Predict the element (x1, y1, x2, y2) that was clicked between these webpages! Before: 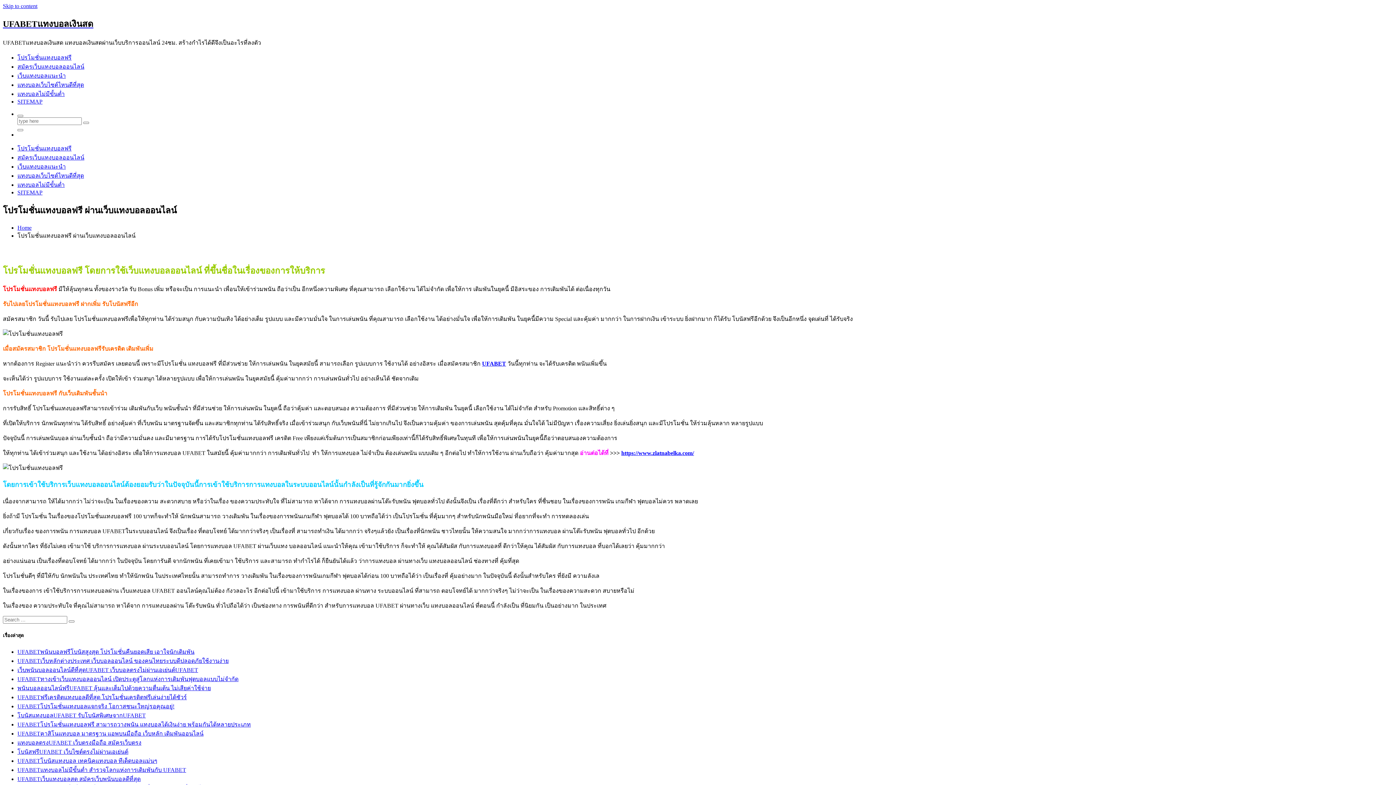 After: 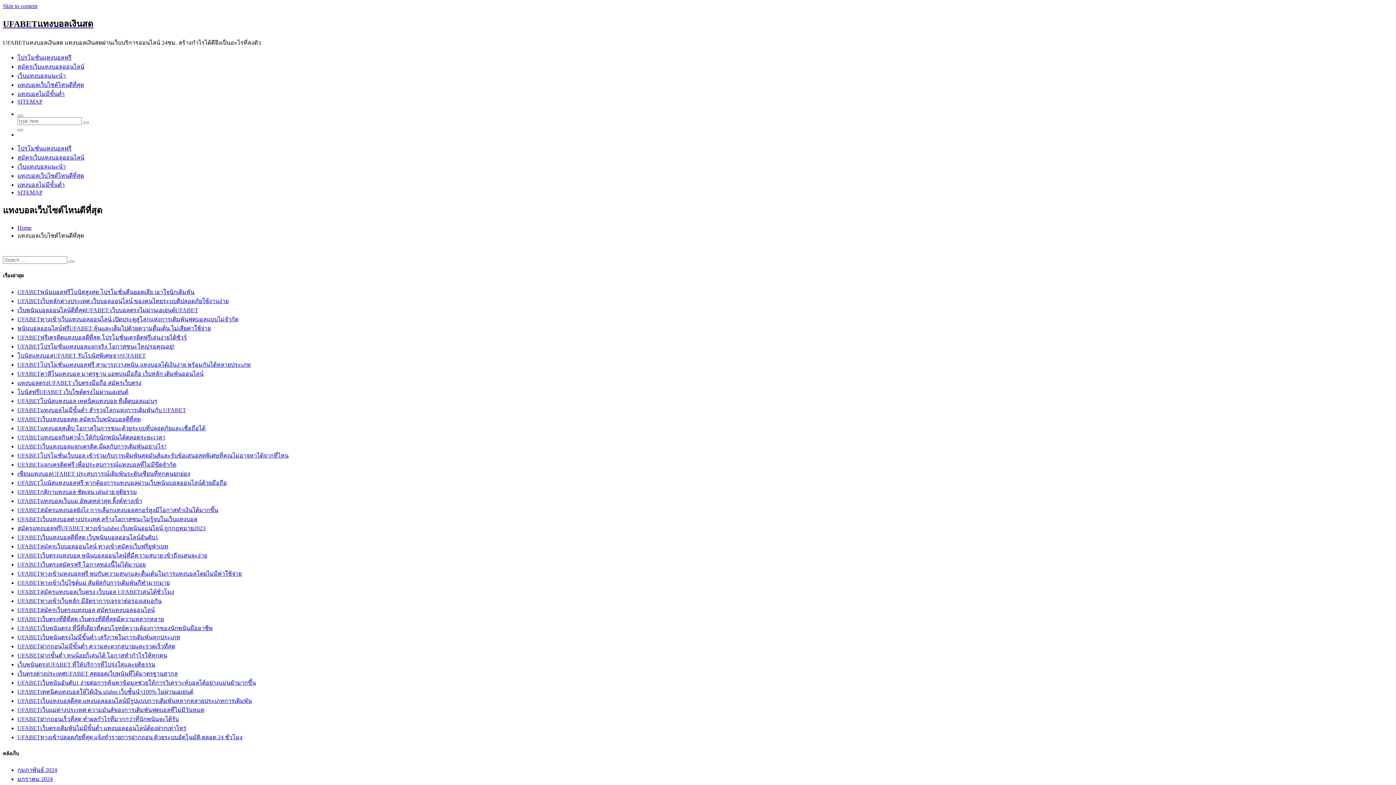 Action: label: แทงบอลเว็บไซต์ไหนดีที่สุด bbox: (17, 172, 84, 178)